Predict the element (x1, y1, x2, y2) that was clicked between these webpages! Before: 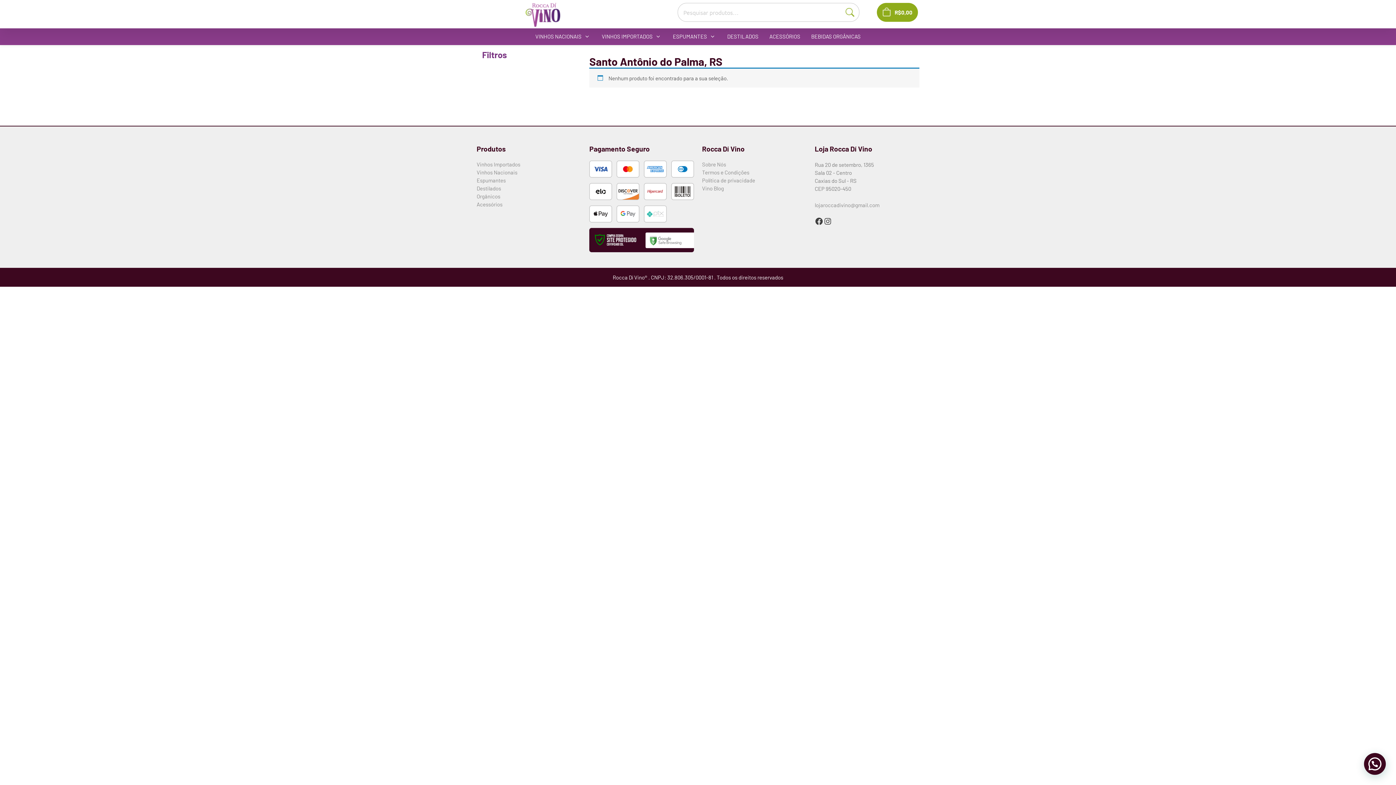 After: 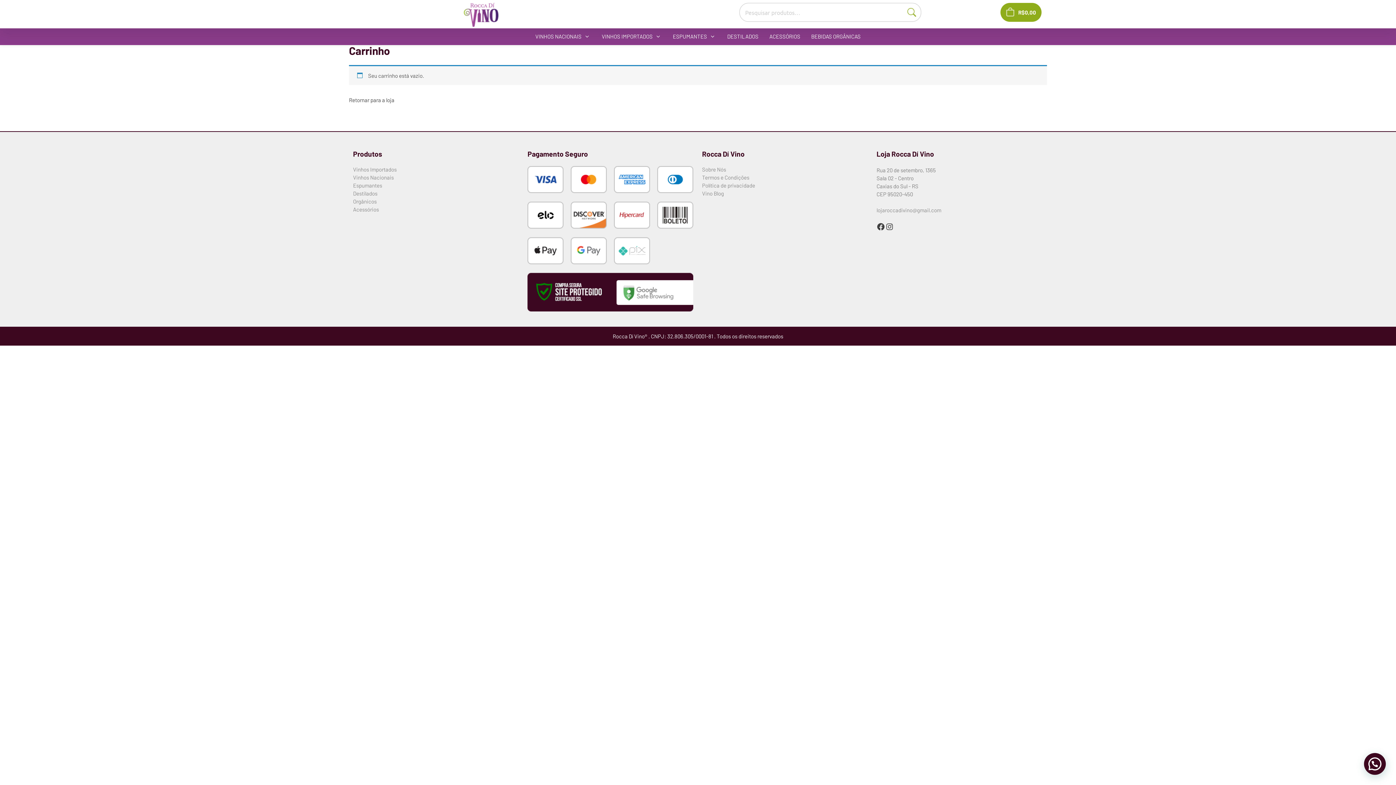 Action: label: R$0,00 bbox: (877, 2, 918, 21)